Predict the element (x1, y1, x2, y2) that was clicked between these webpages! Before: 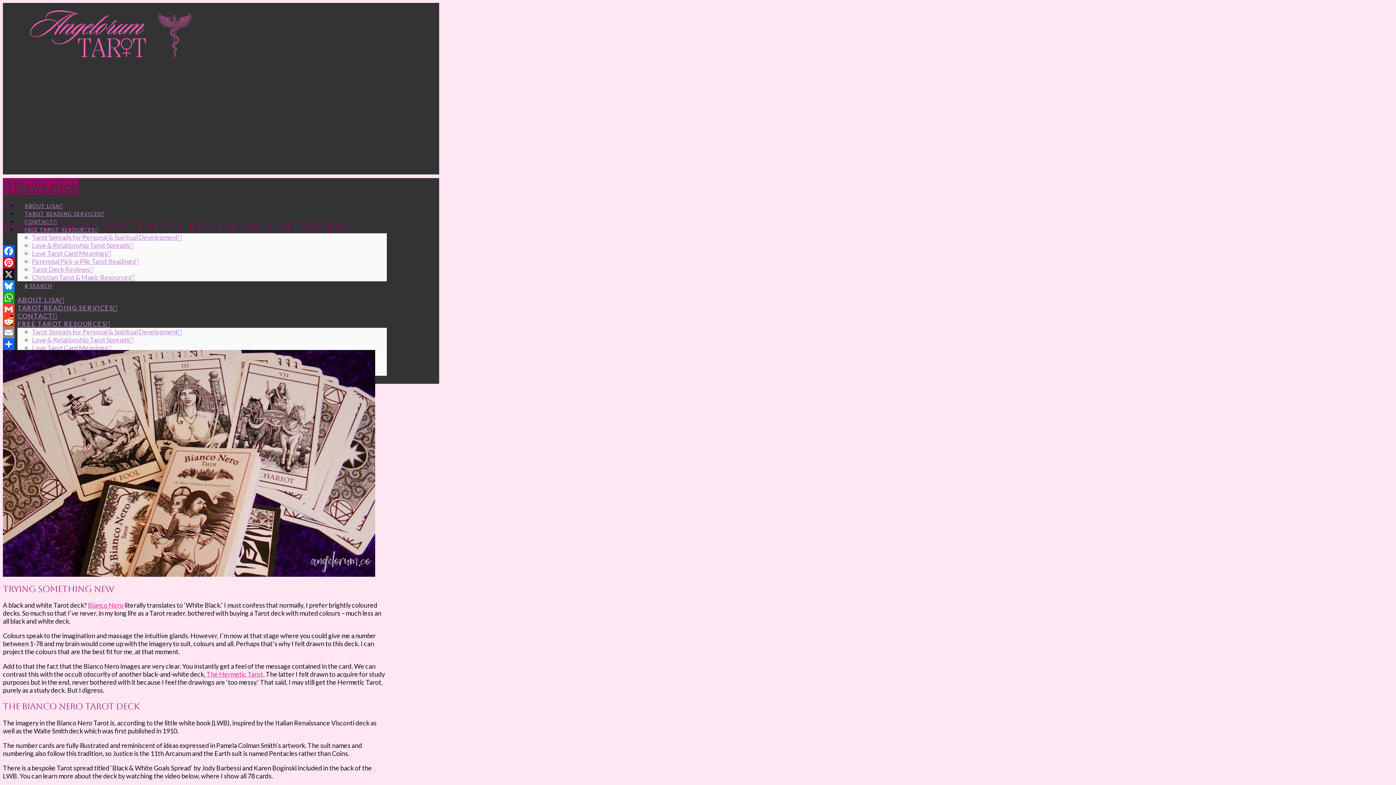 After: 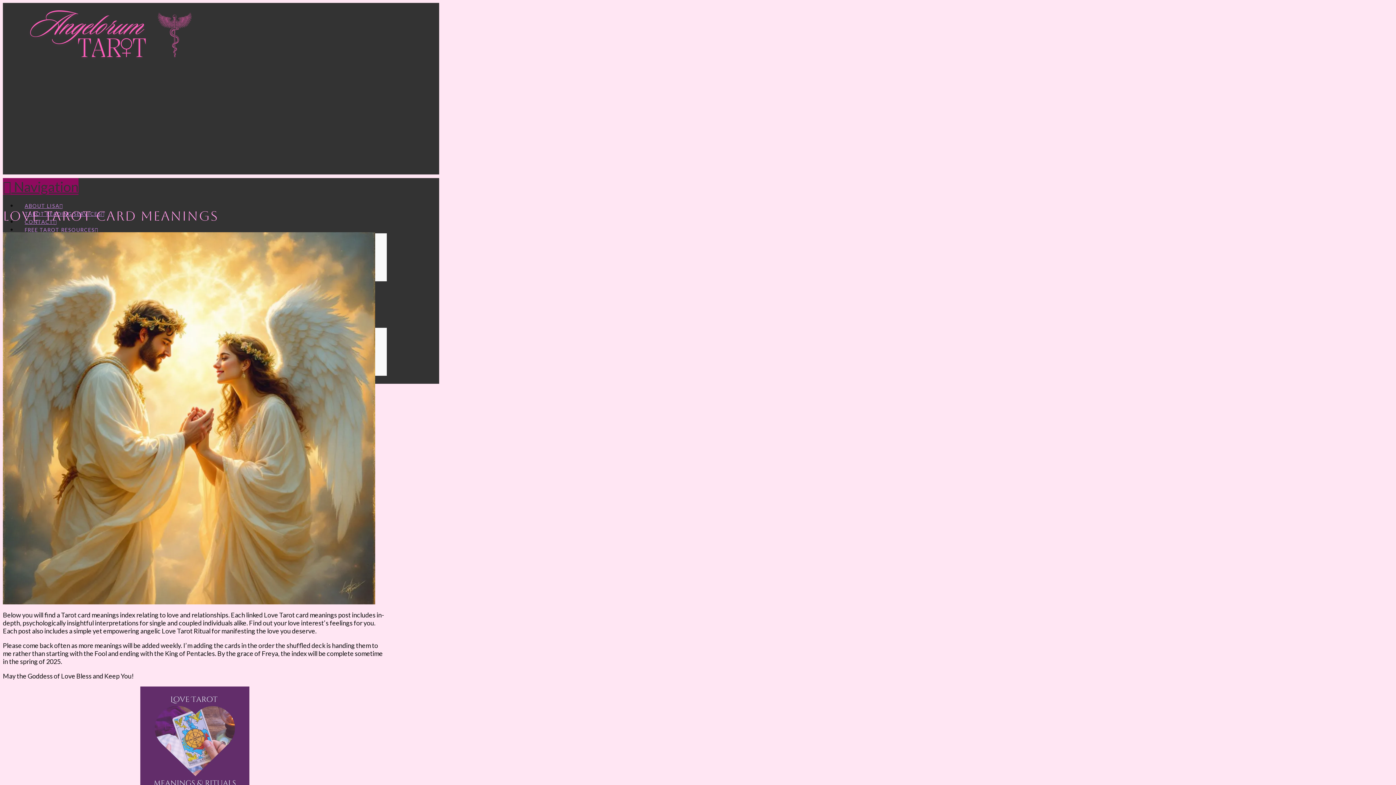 Action: label: Love Tarot Card Meanings bbox: (32, 344, 111, 352)